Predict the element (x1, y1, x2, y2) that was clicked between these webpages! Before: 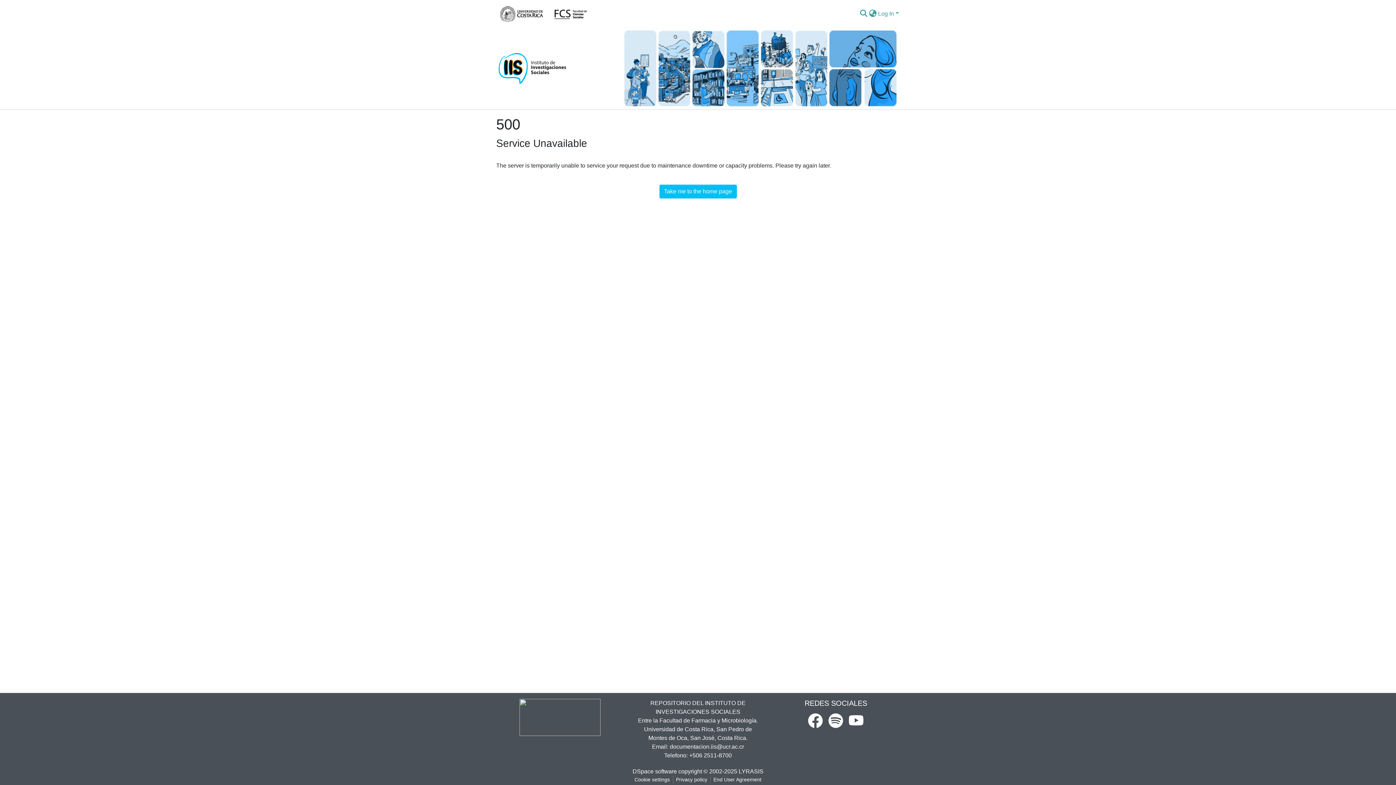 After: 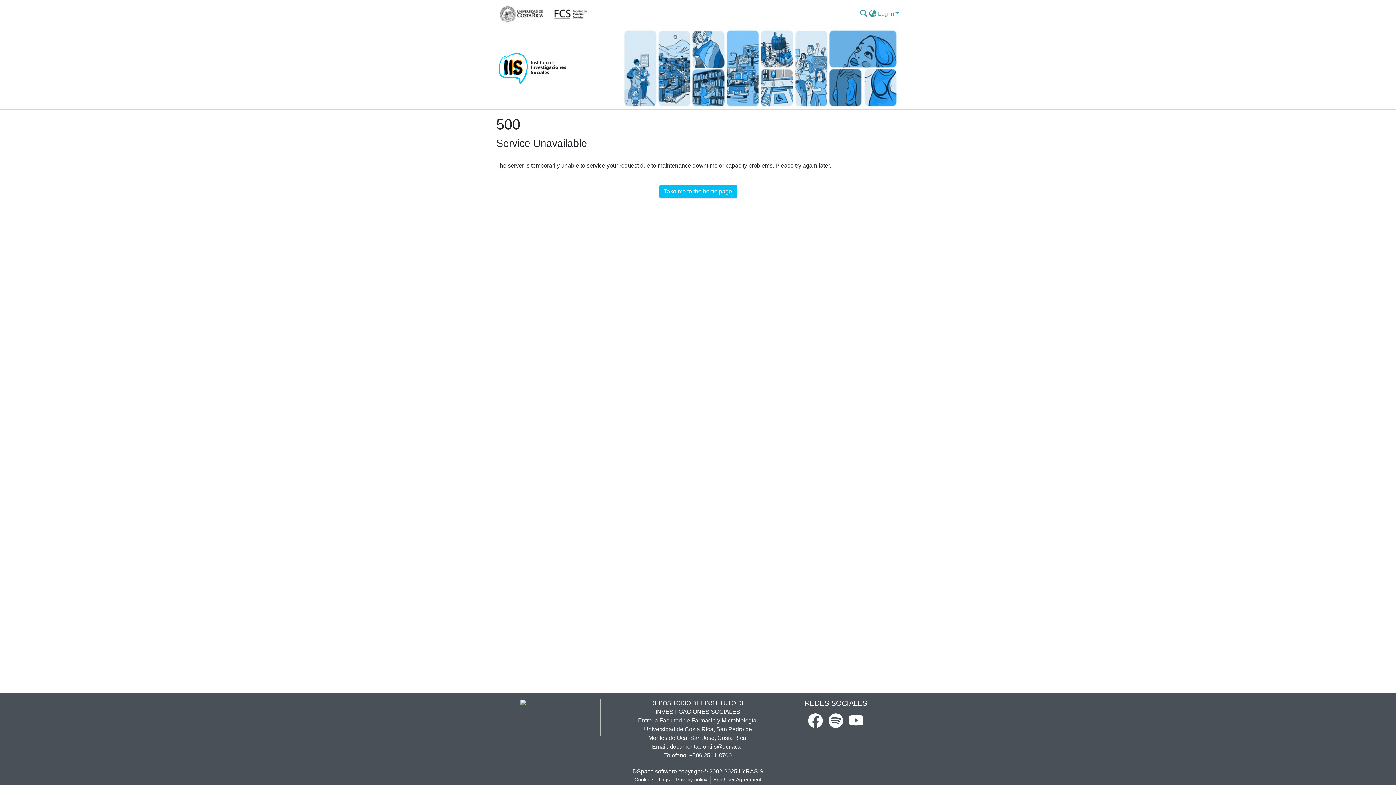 Action: bbox: (519, 714, 600, 720)